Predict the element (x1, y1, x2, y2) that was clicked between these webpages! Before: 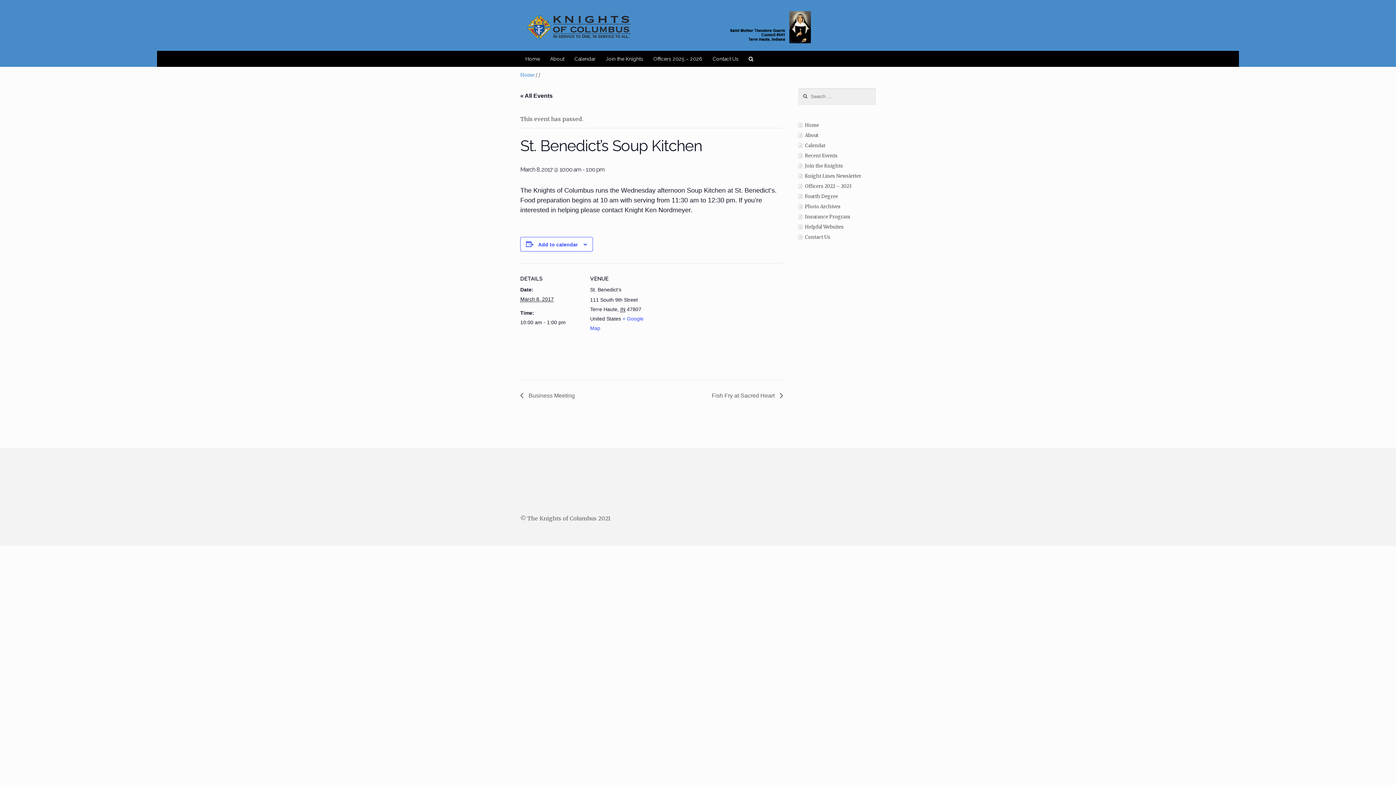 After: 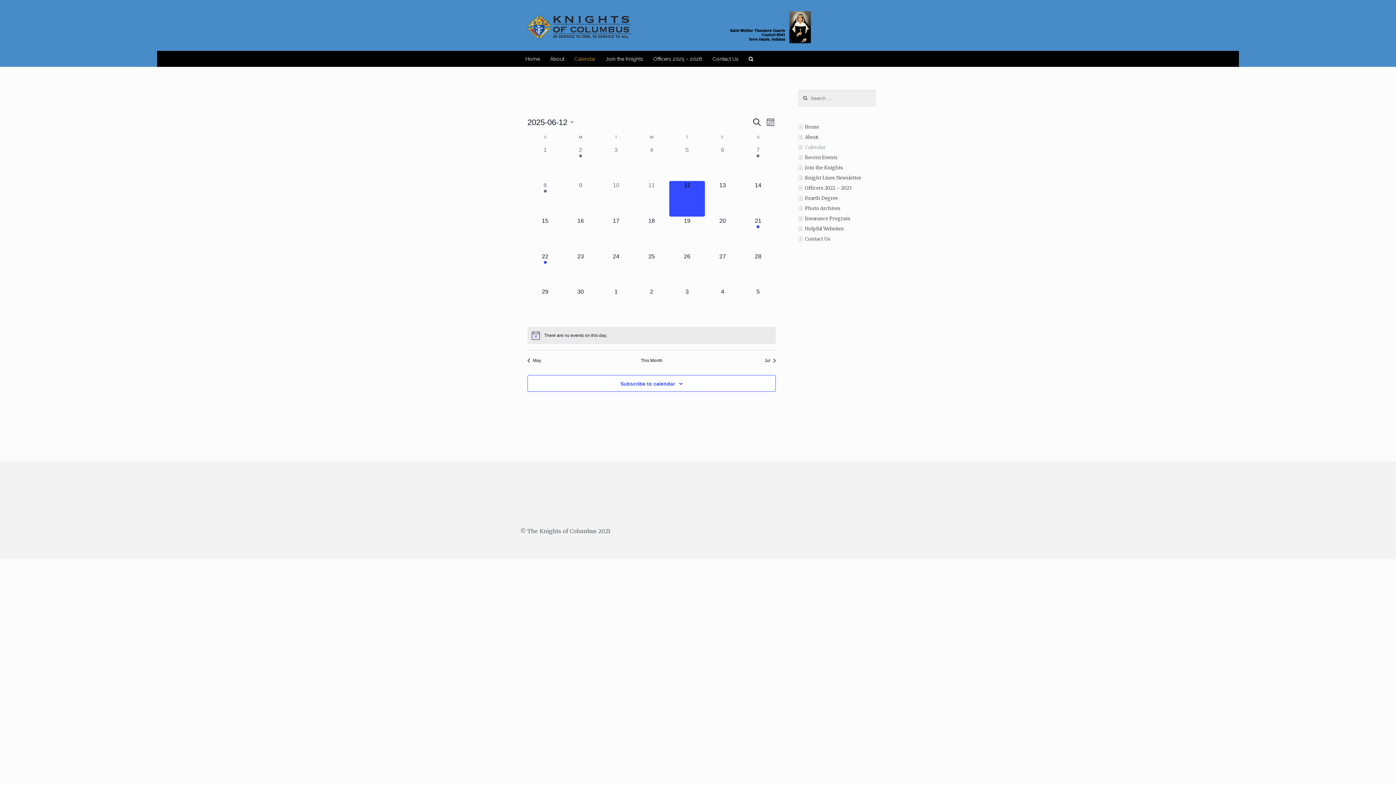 Action: label: Calendar bbox: (569, 50, 600, 67)